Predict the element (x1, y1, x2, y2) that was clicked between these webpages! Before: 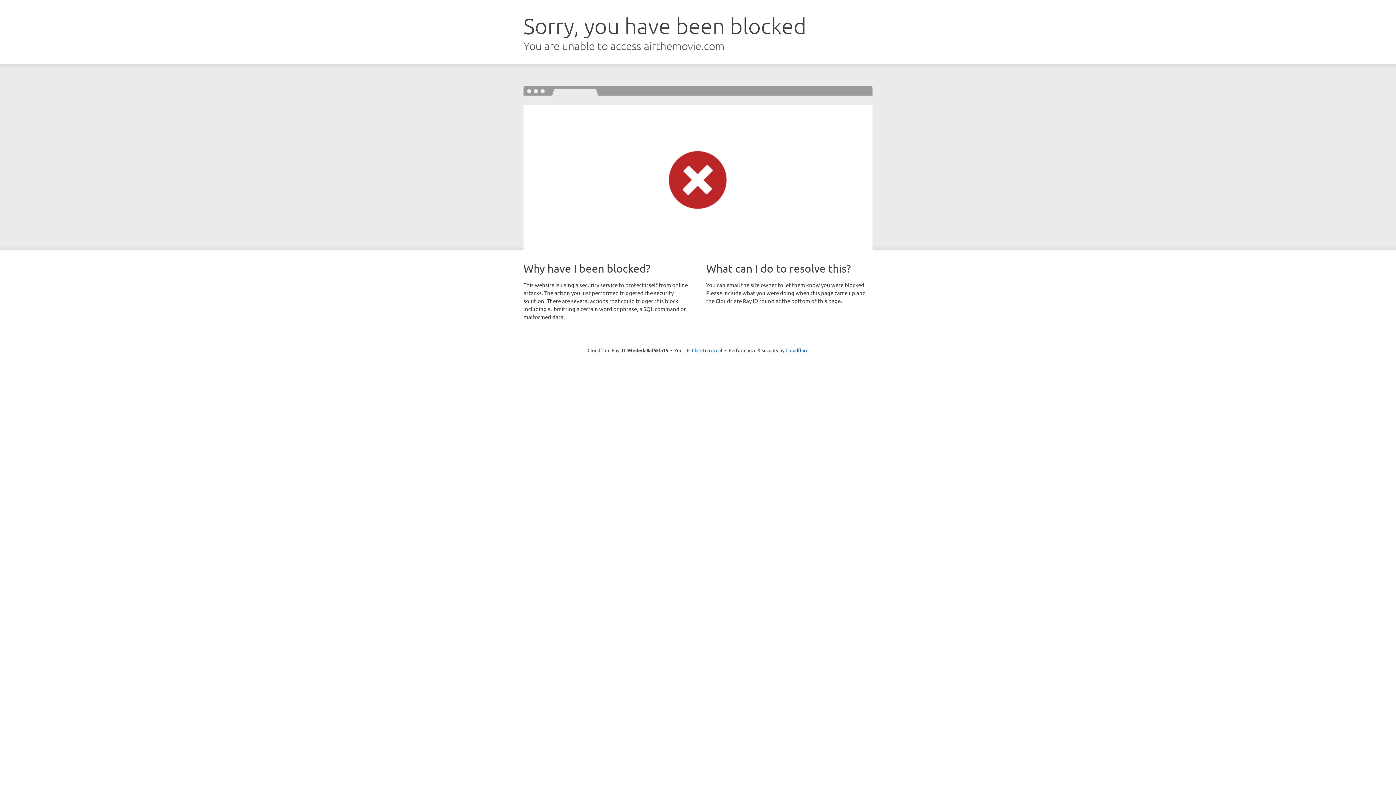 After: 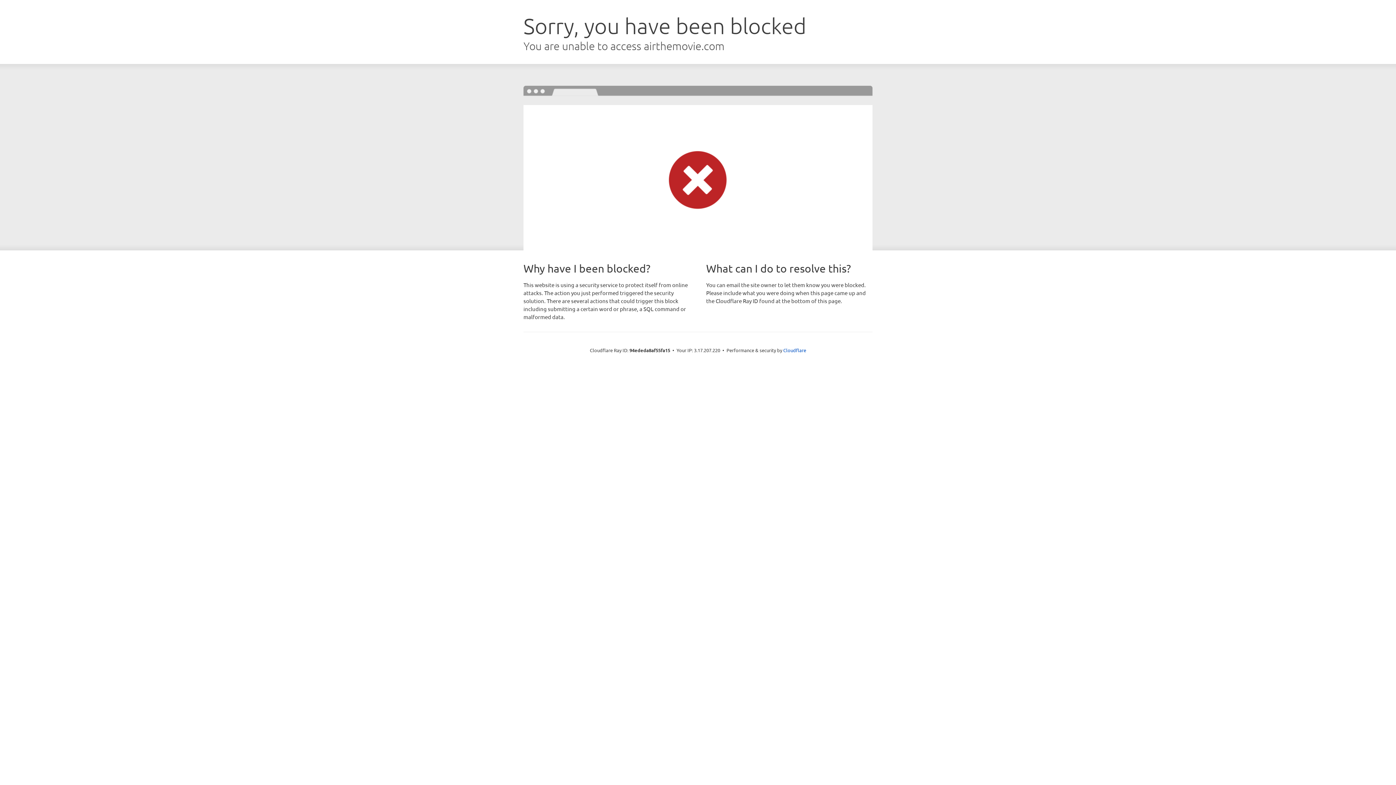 Action: bbox: (692, 346, 722, 353) label: Click to reveal